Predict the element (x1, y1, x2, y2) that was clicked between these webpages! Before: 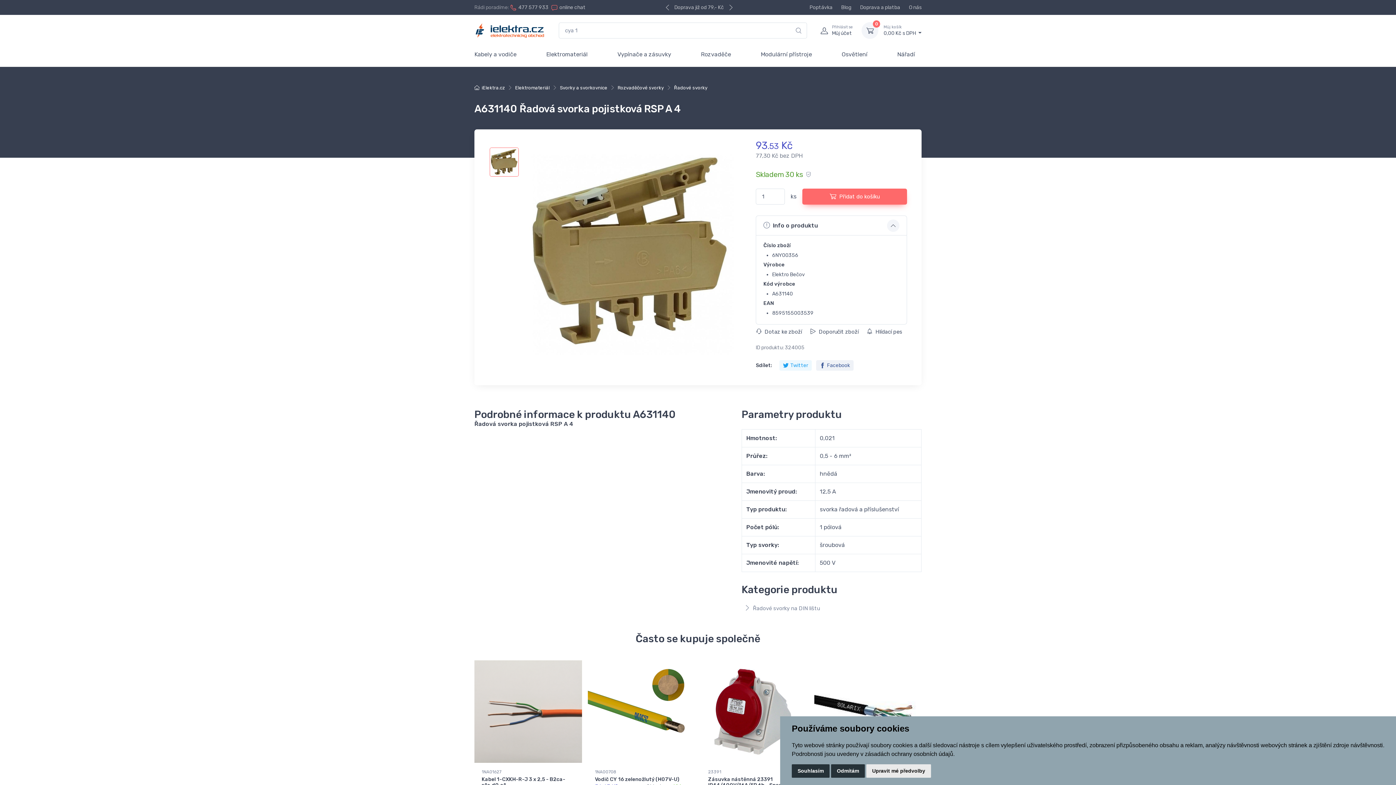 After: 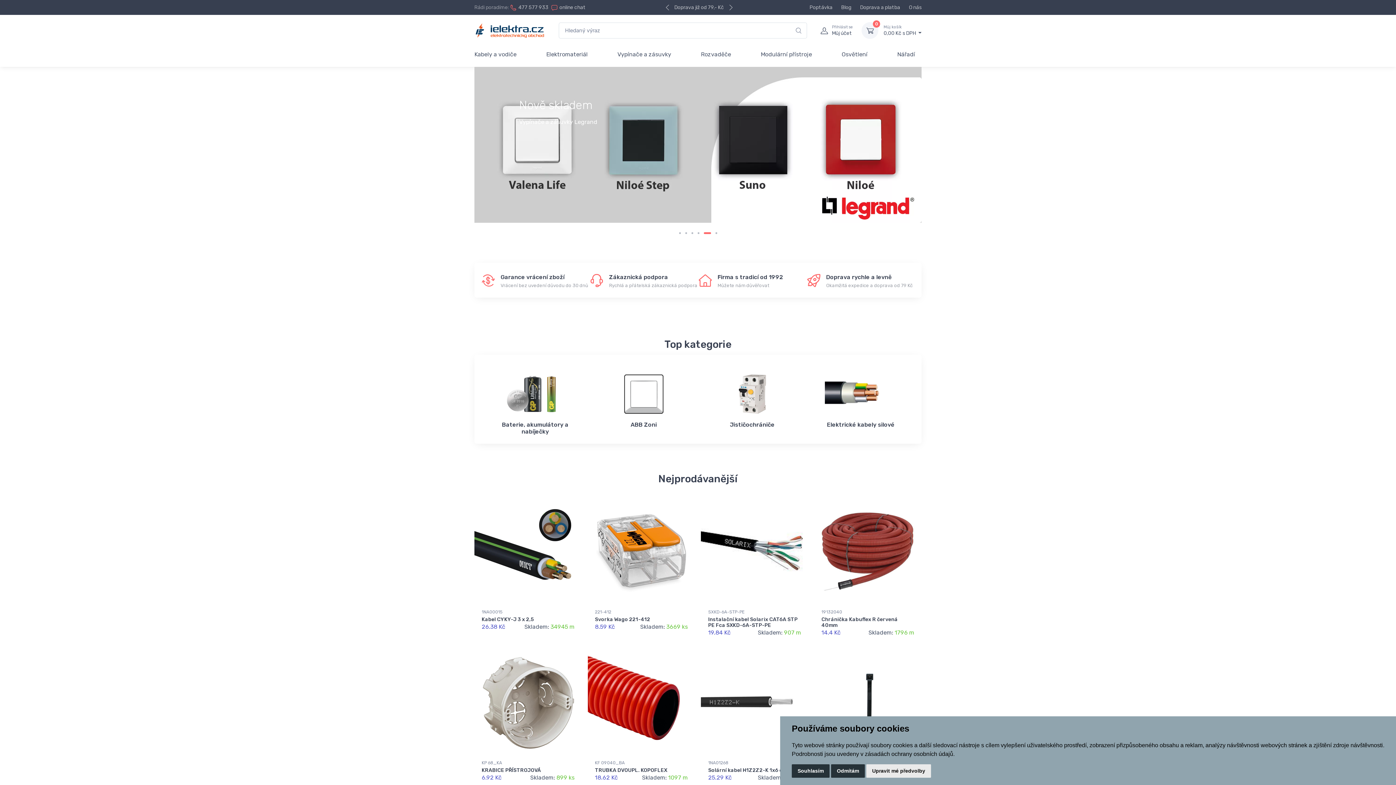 Action: bbox: (474, 85, 481, 90)